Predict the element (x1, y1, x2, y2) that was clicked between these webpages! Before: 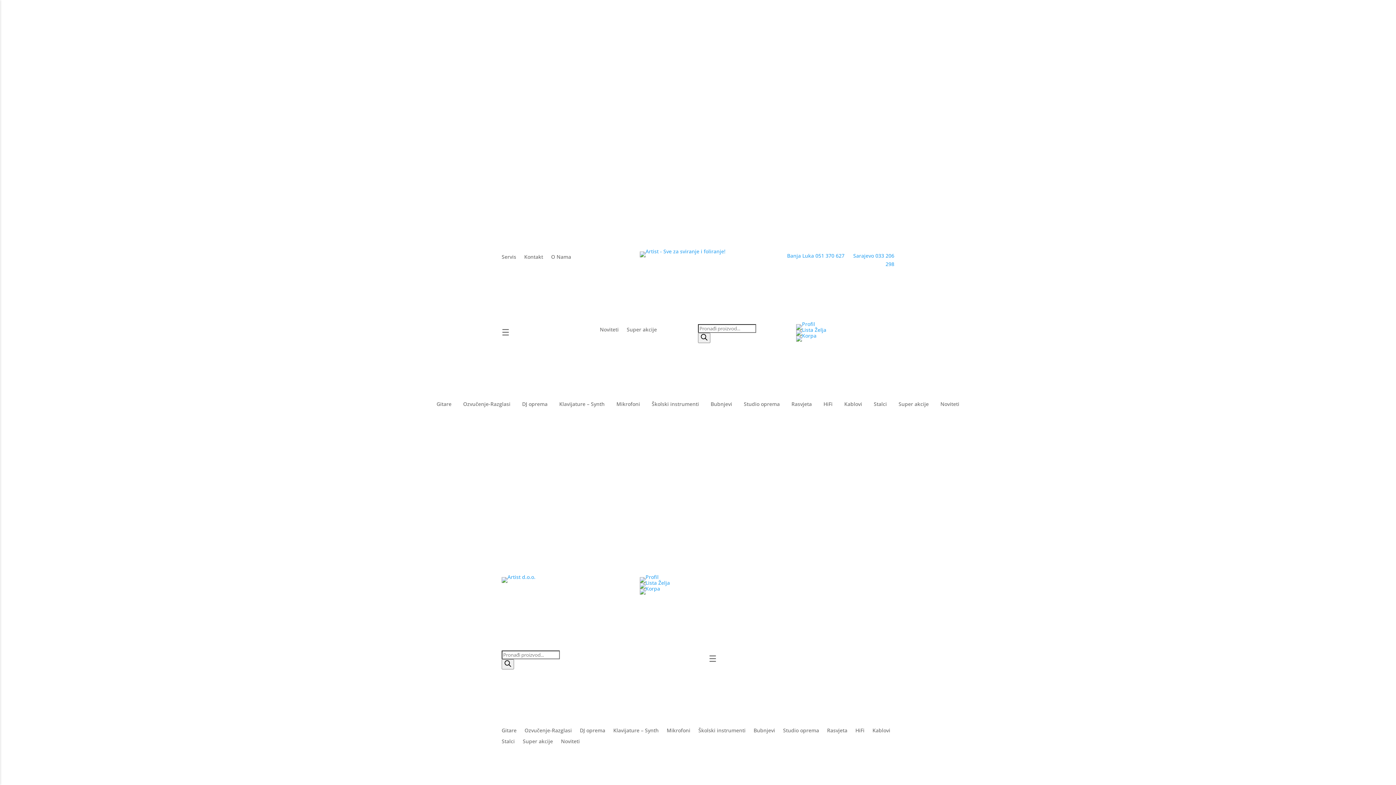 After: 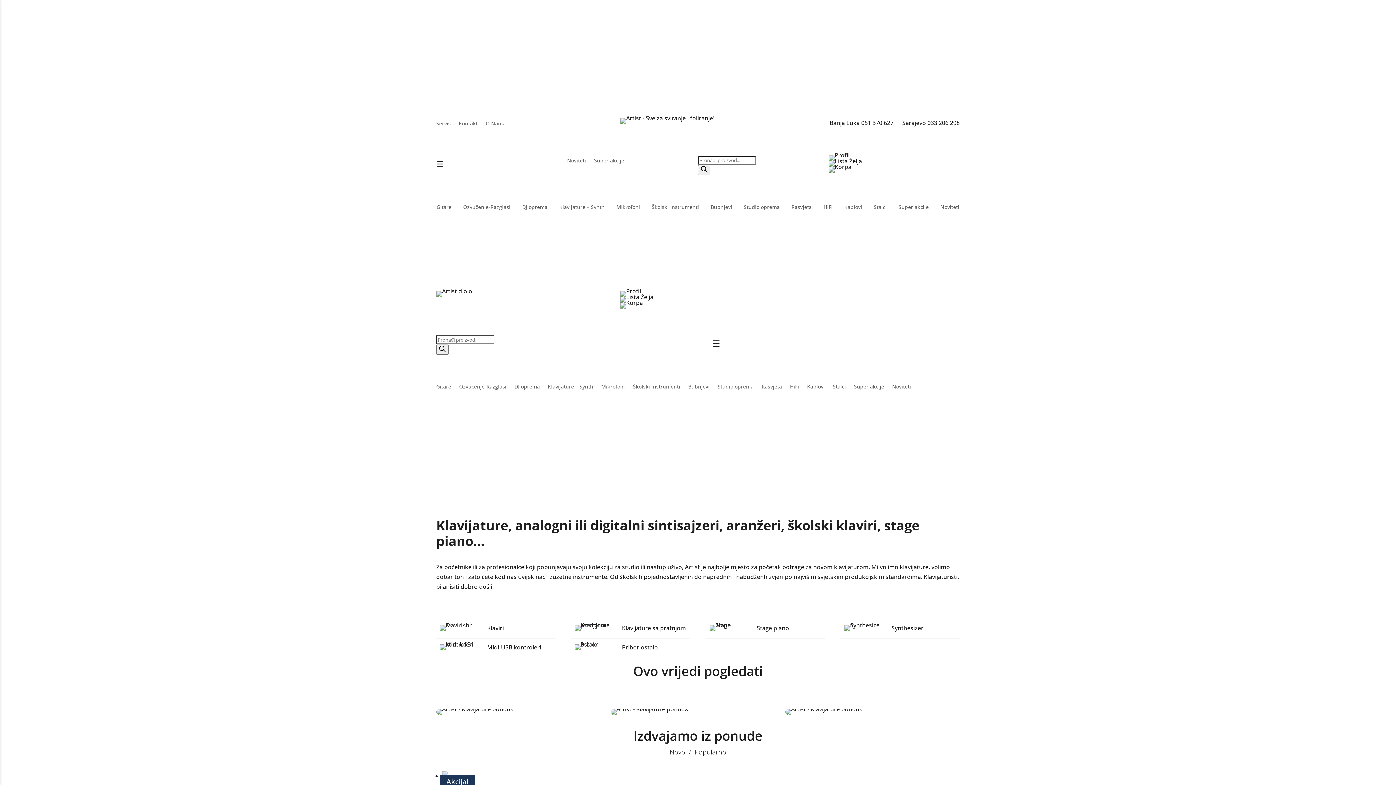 Action: label: Klavijature – Synth bbox: (559, 401, 604, 409)